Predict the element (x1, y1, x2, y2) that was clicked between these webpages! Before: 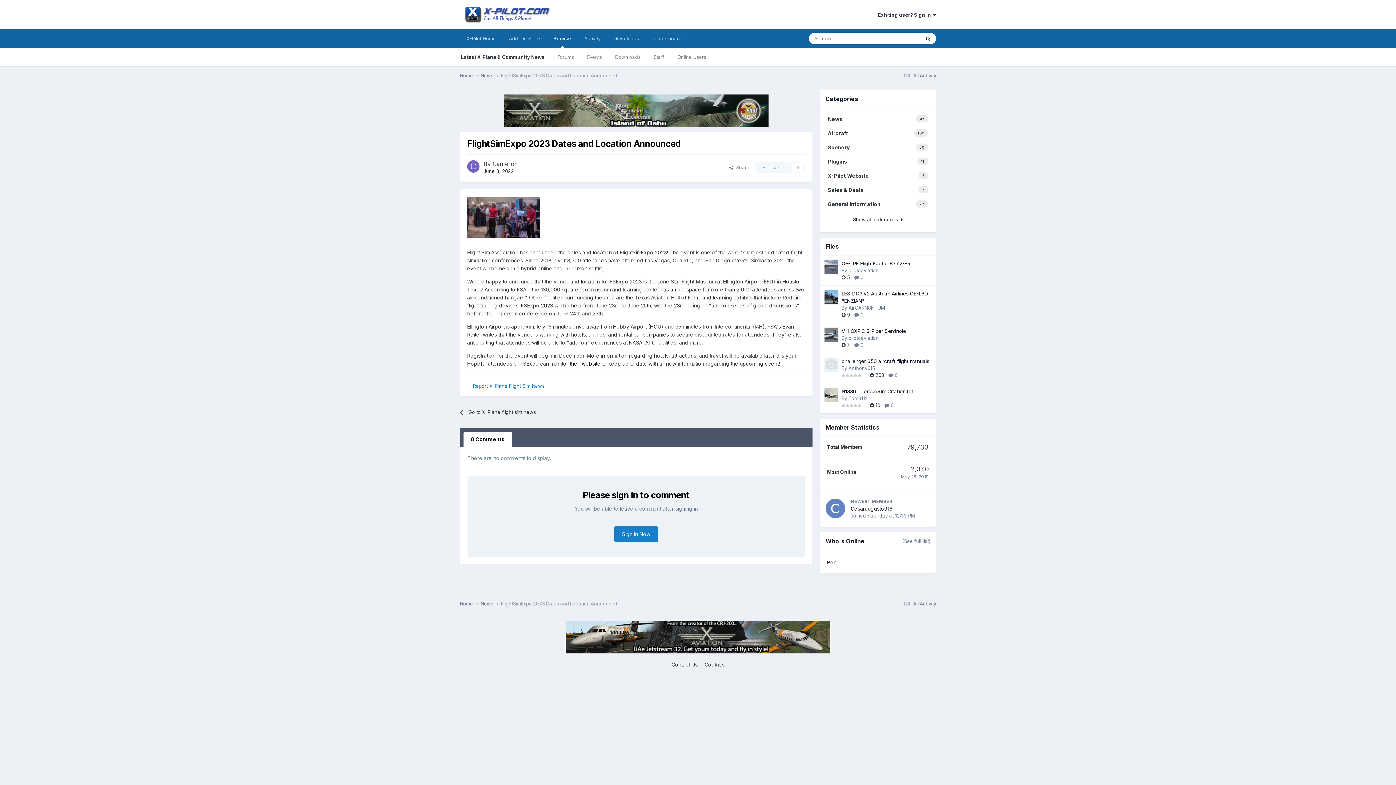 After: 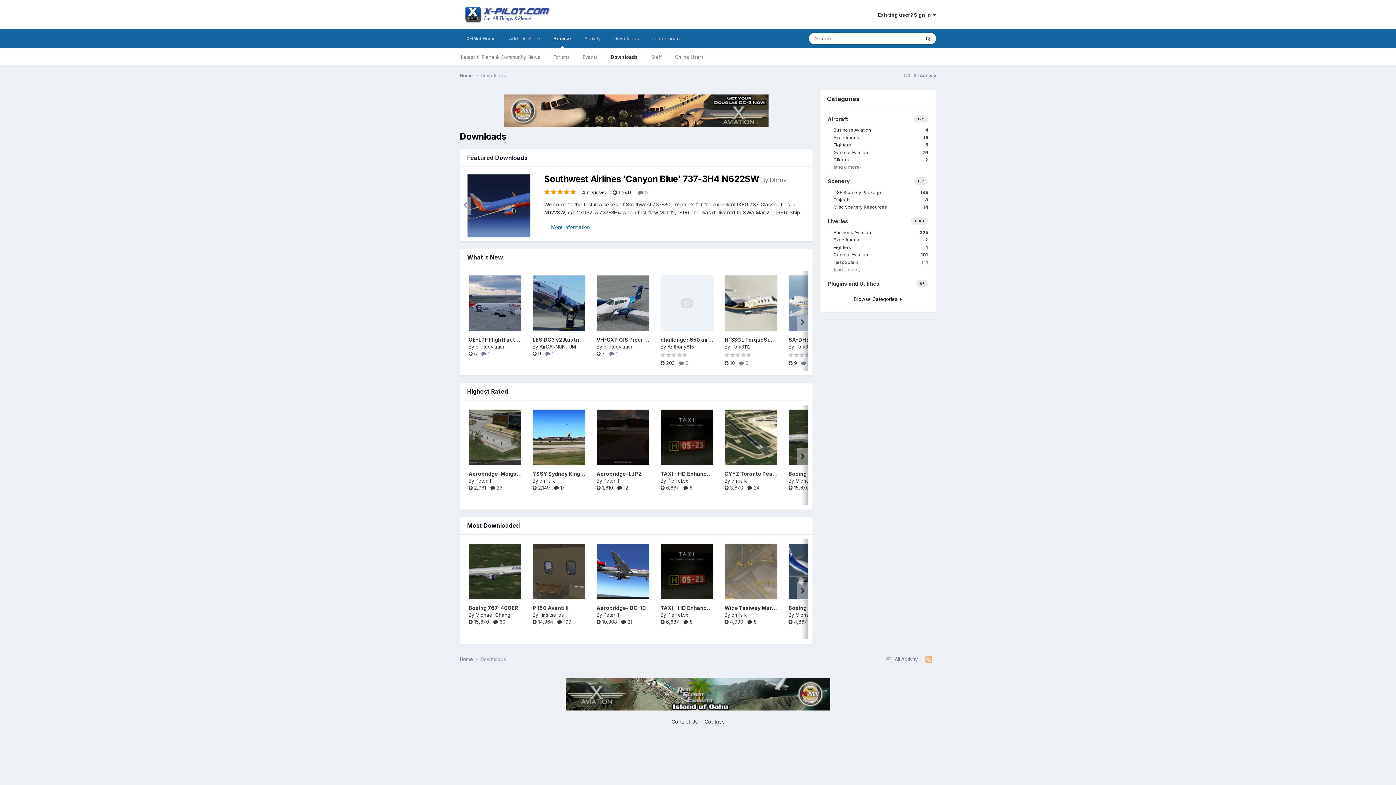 Action: bbox: (607, 29, 645, 48) label: Downloads